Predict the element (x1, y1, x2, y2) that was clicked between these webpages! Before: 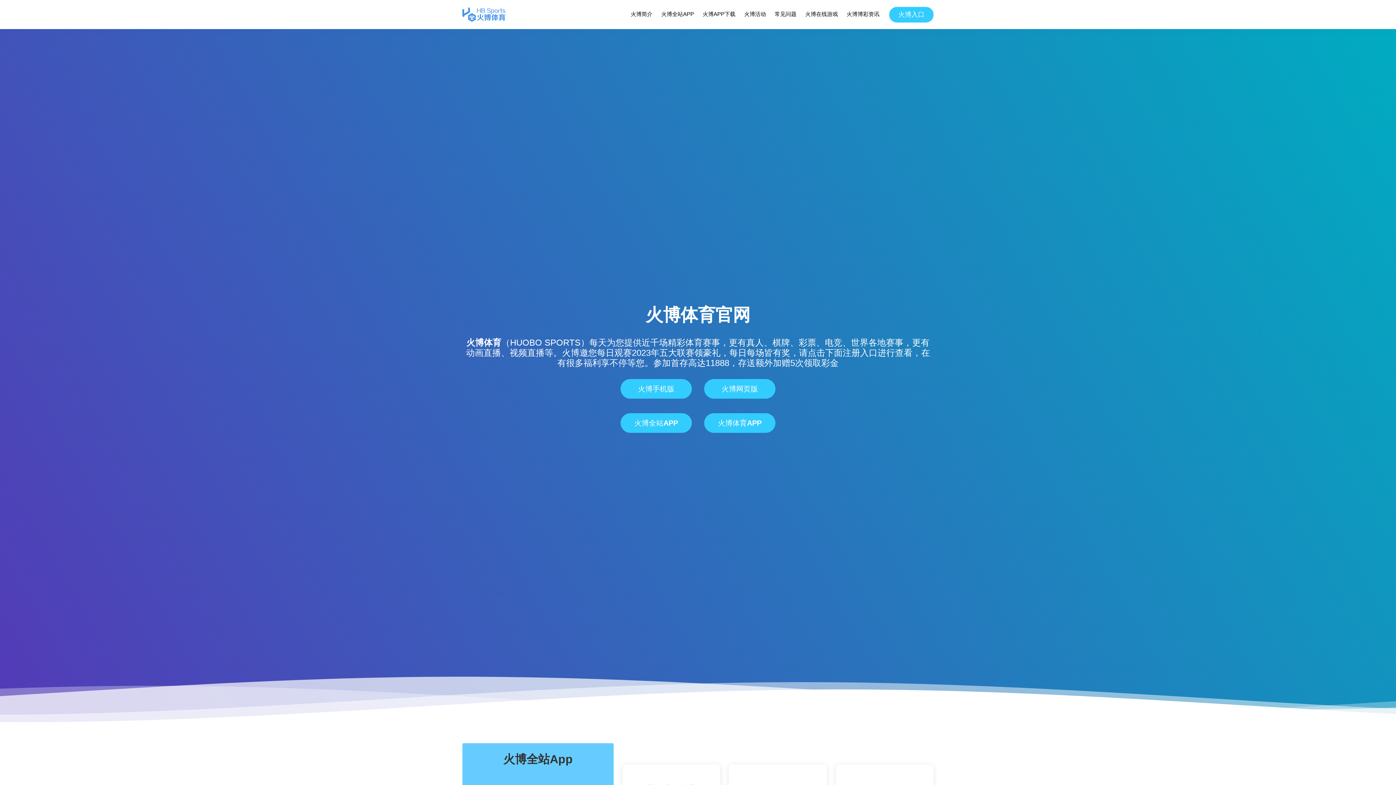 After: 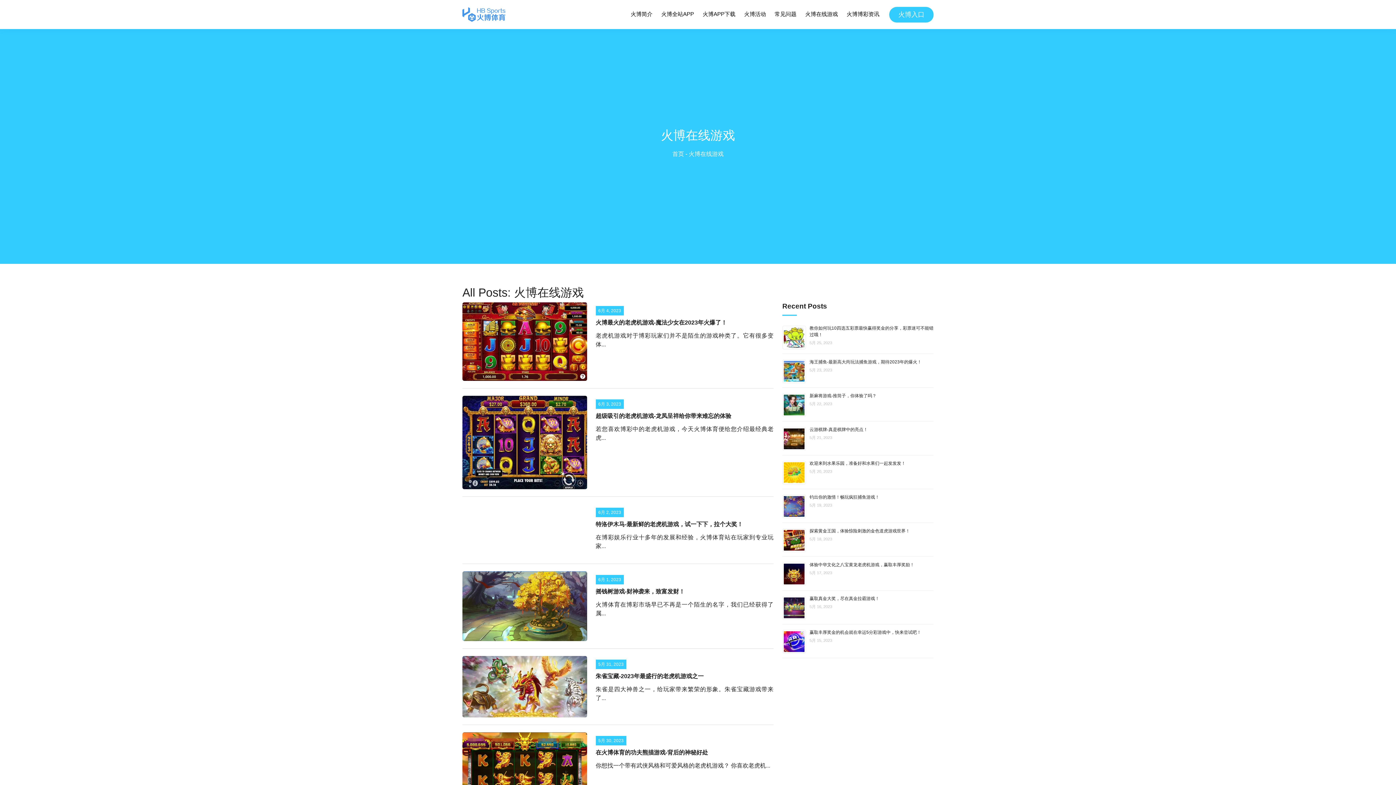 Action: bbox: (804, 8, 838, 20) label: 火博在线游戏